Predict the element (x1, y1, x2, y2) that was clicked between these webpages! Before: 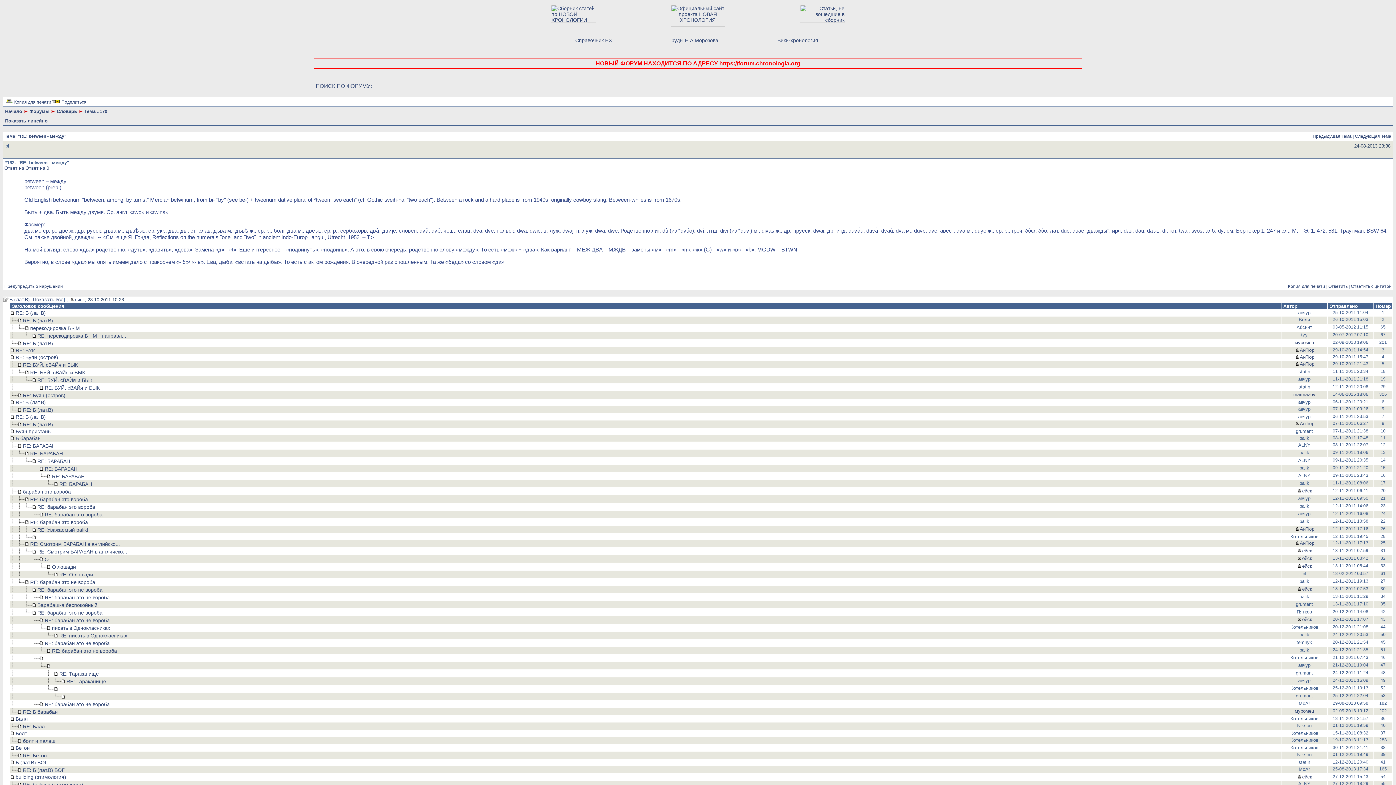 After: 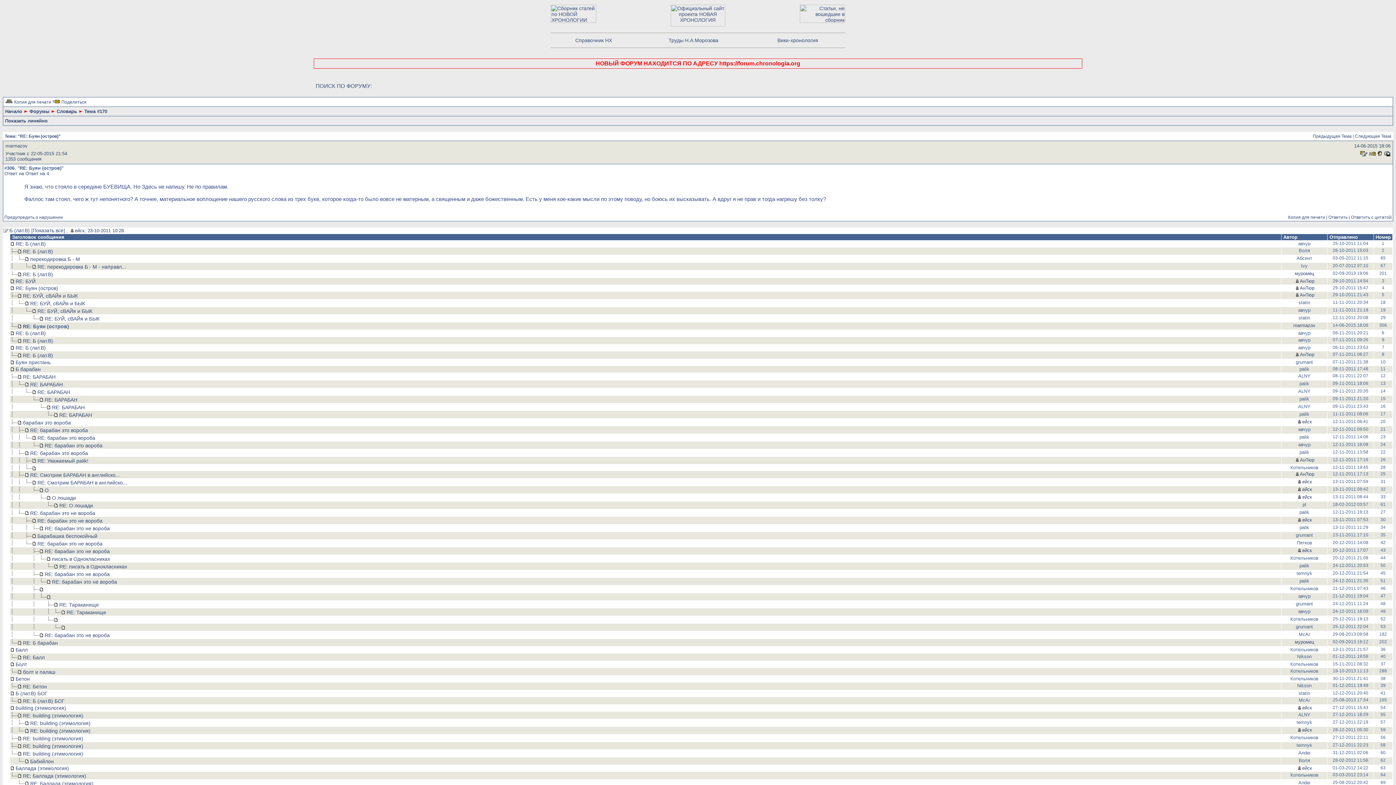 Action: bbox: (22, 392, 65, 398) label: RE: Буян (остров)